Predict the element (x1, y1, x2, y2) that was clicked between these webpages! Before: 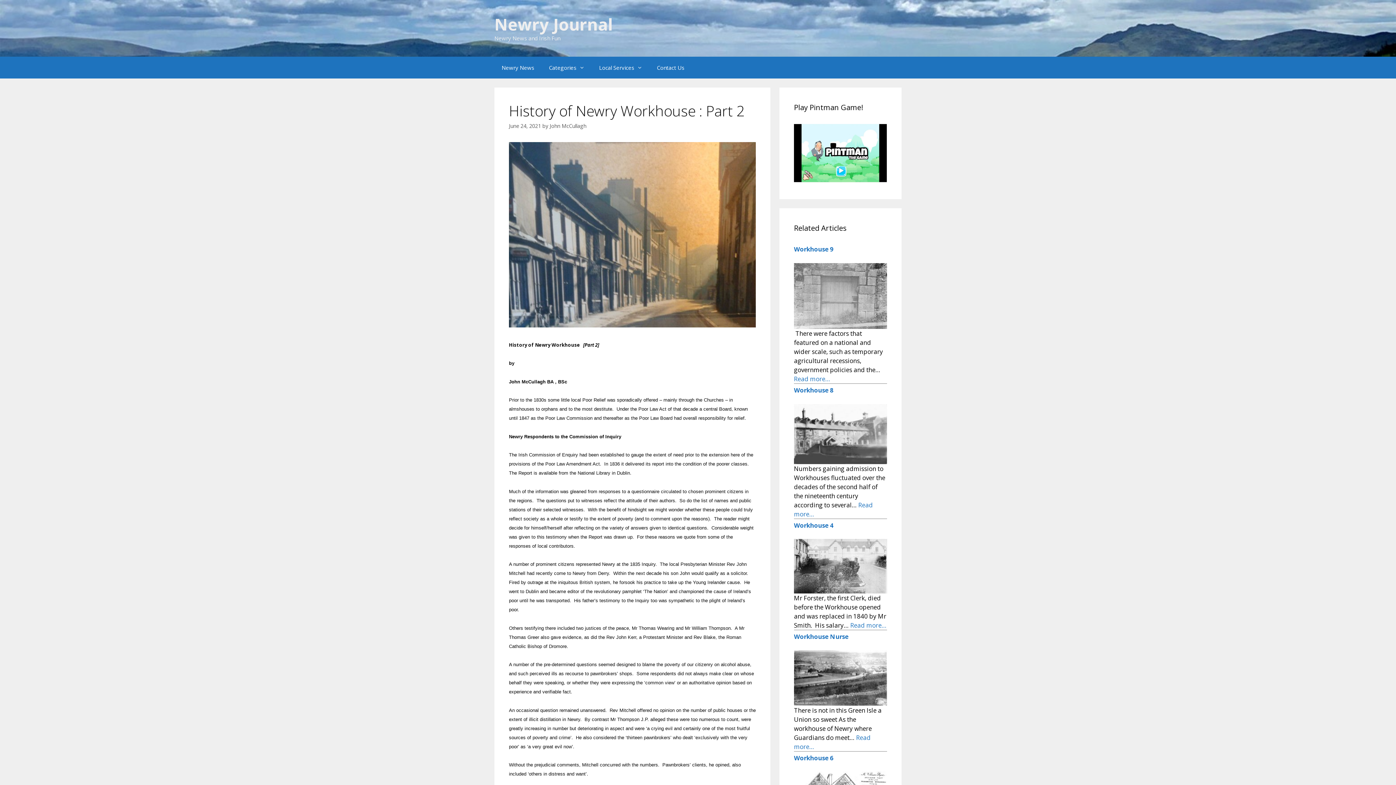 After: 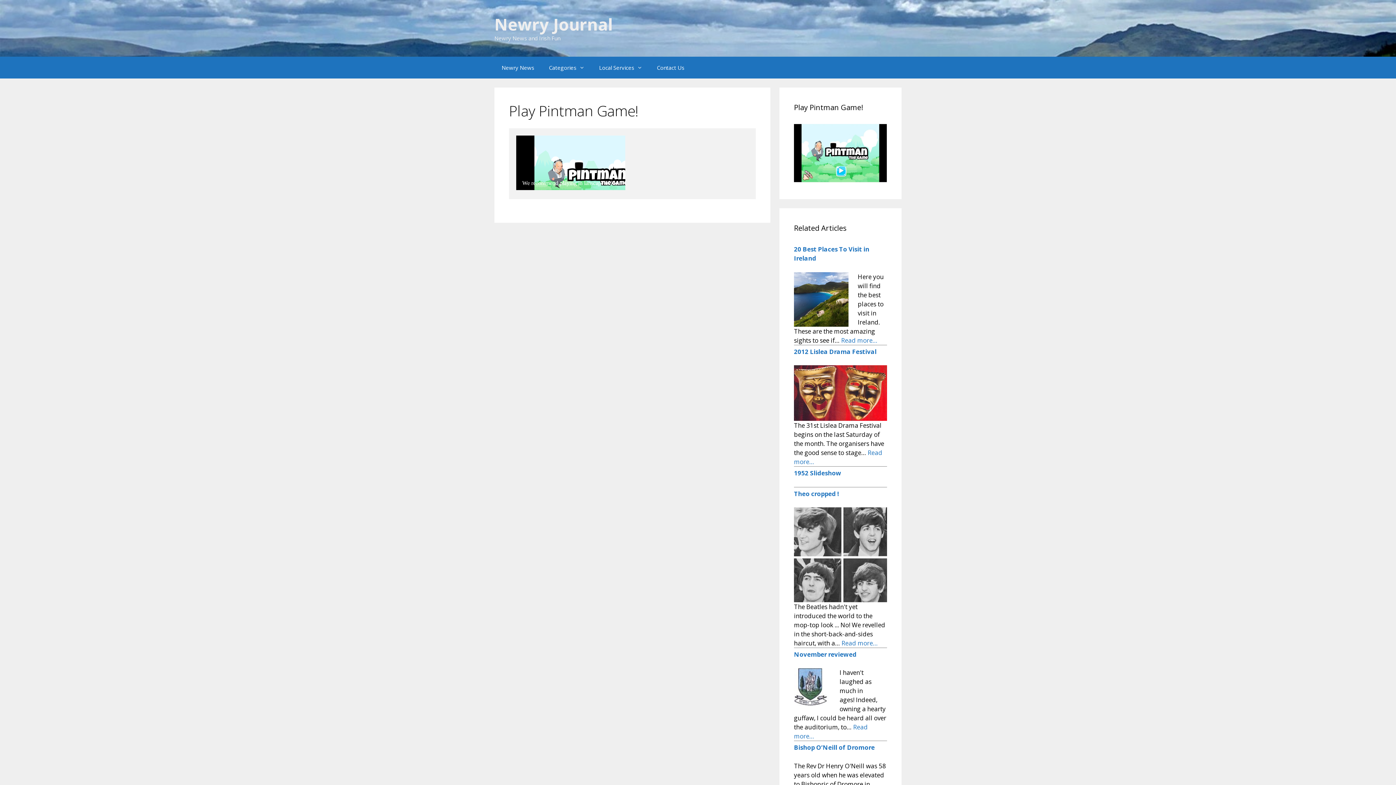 Action: bbox: (794, 176, 887, 184)